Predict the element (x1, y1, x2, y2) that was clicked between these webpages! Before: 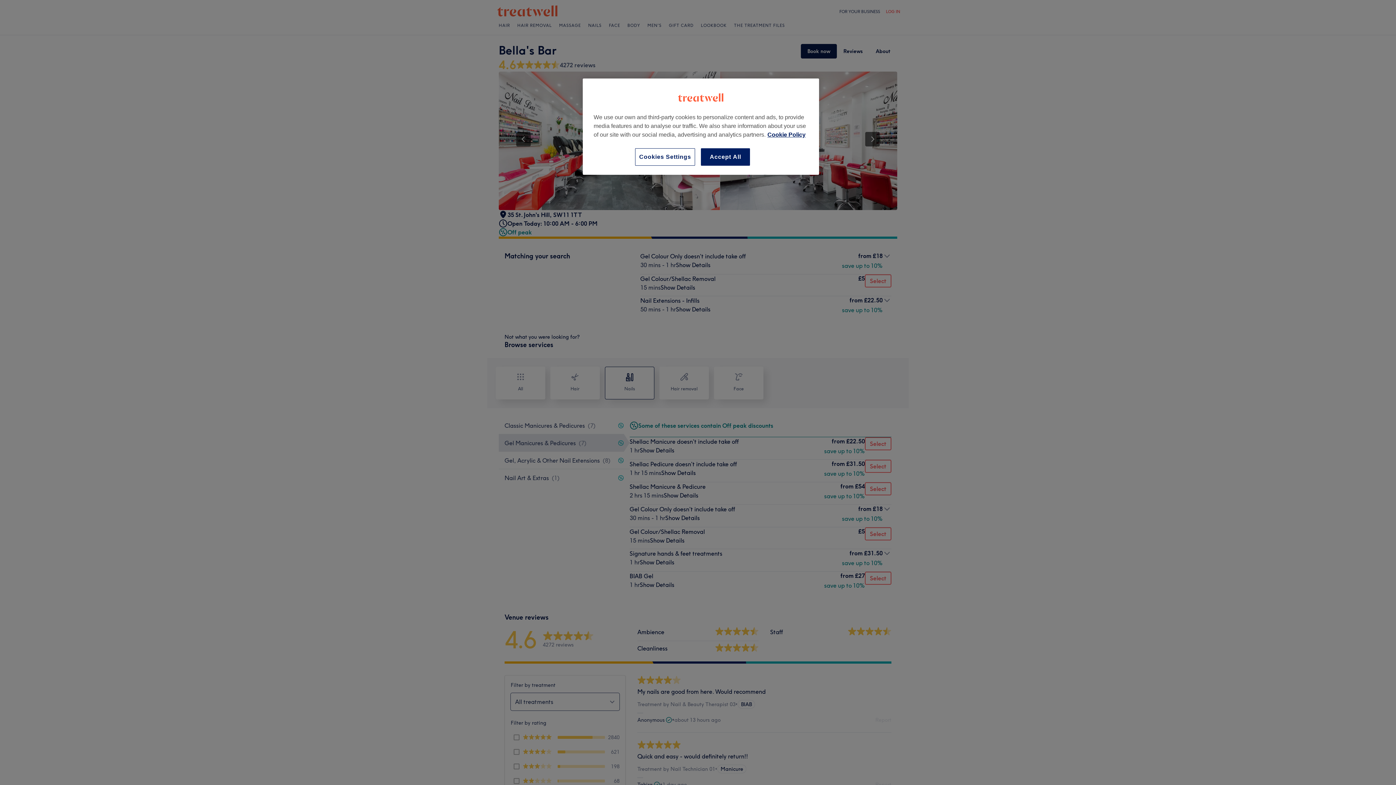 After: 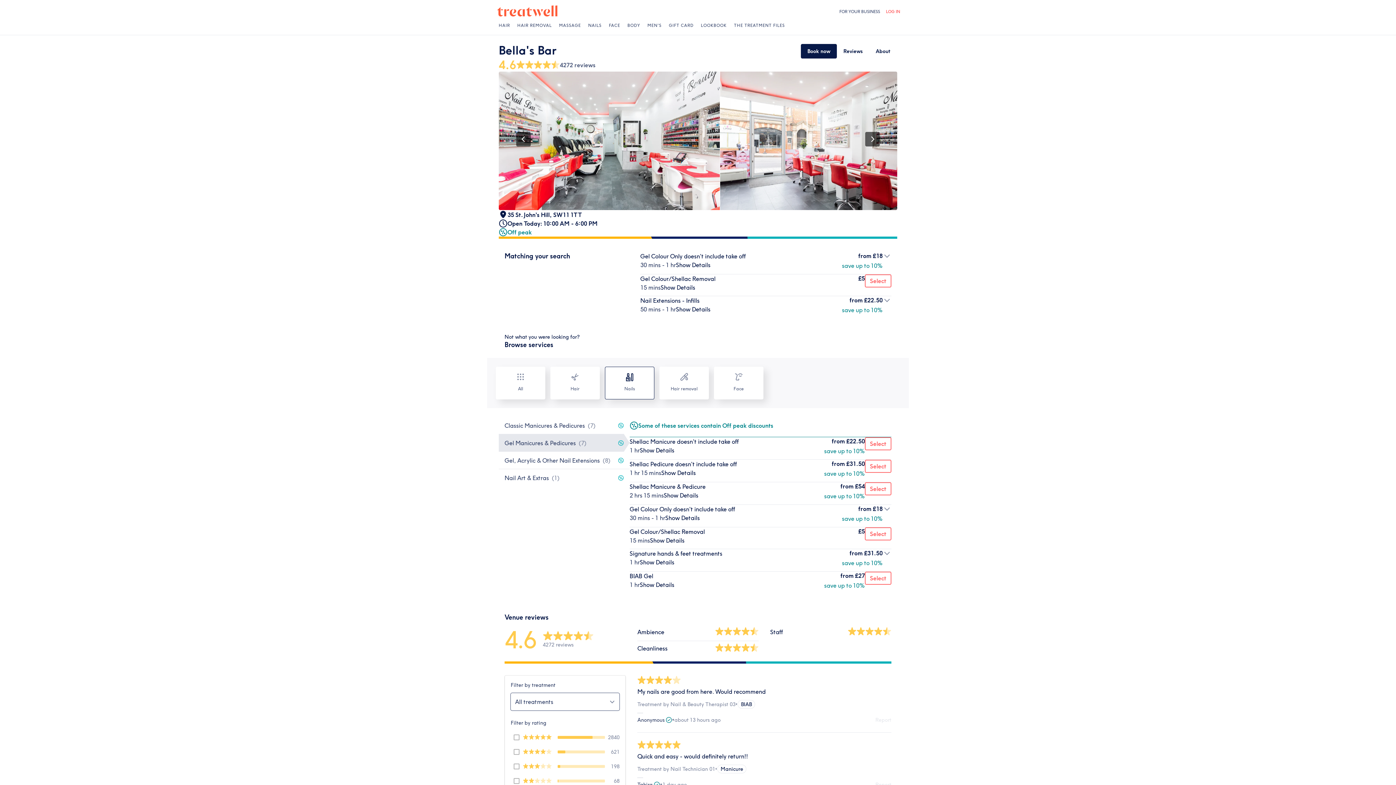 Action: label: Accept All bbox: (701, 148, 750, 165)